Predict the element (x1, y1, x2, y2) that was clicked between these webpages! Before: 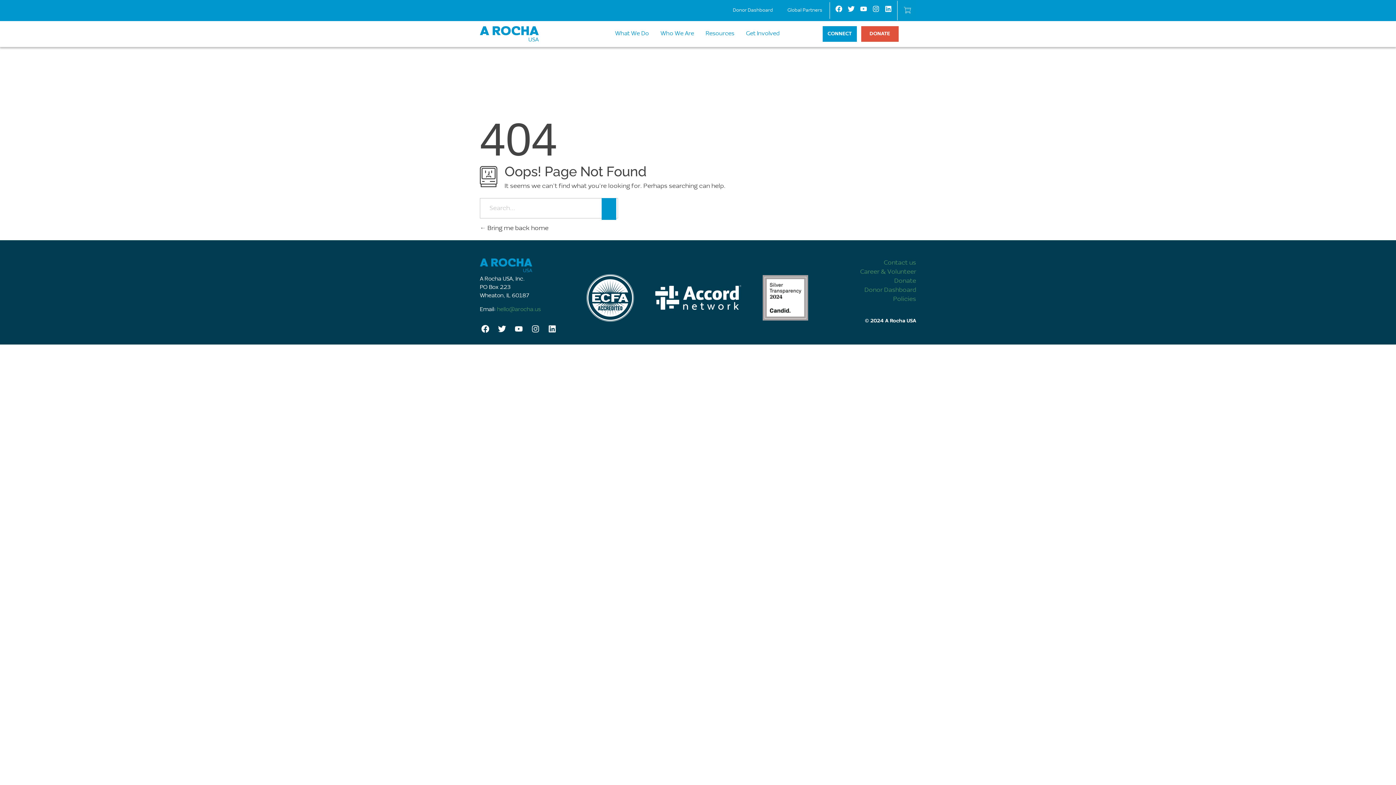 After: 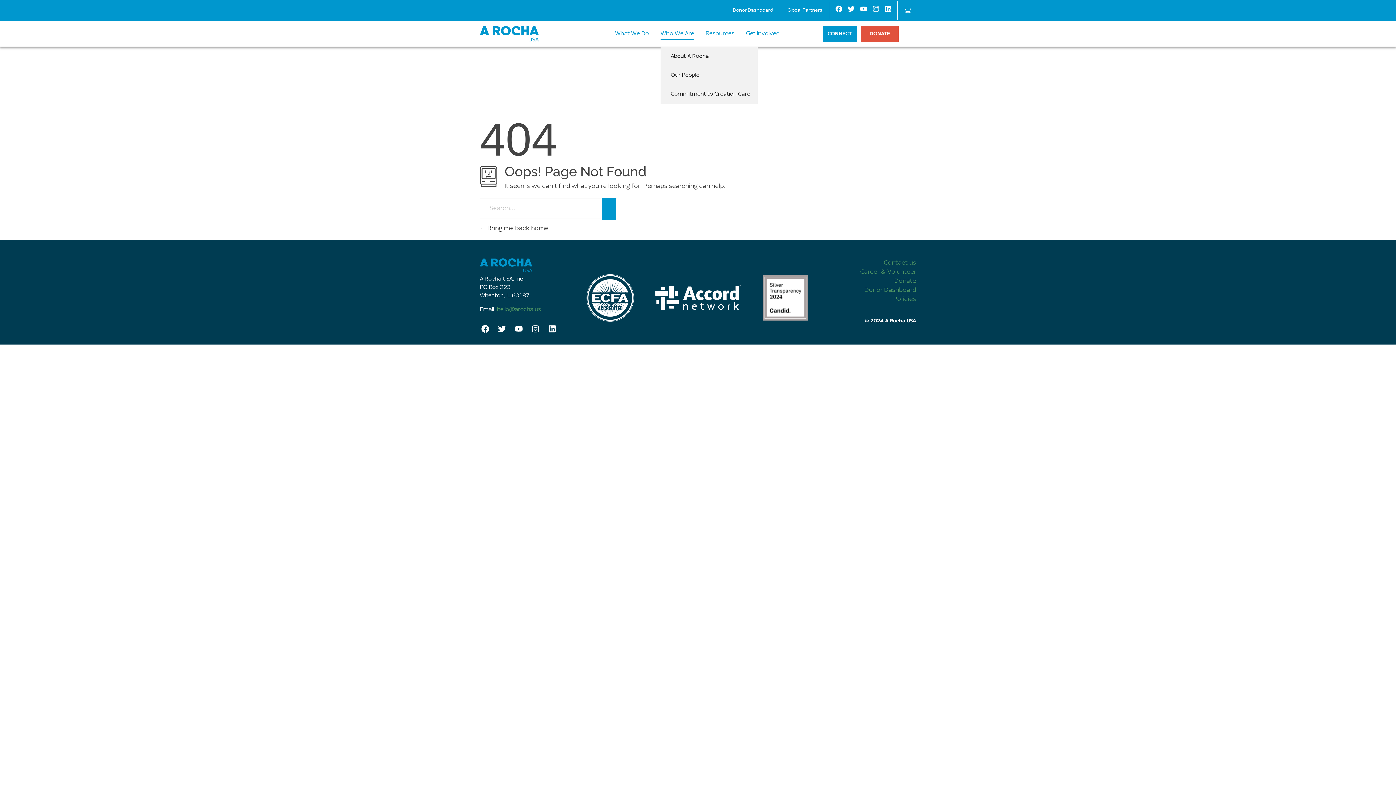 Action: label: Who We Are bbox: (660, 27, 694, 40)